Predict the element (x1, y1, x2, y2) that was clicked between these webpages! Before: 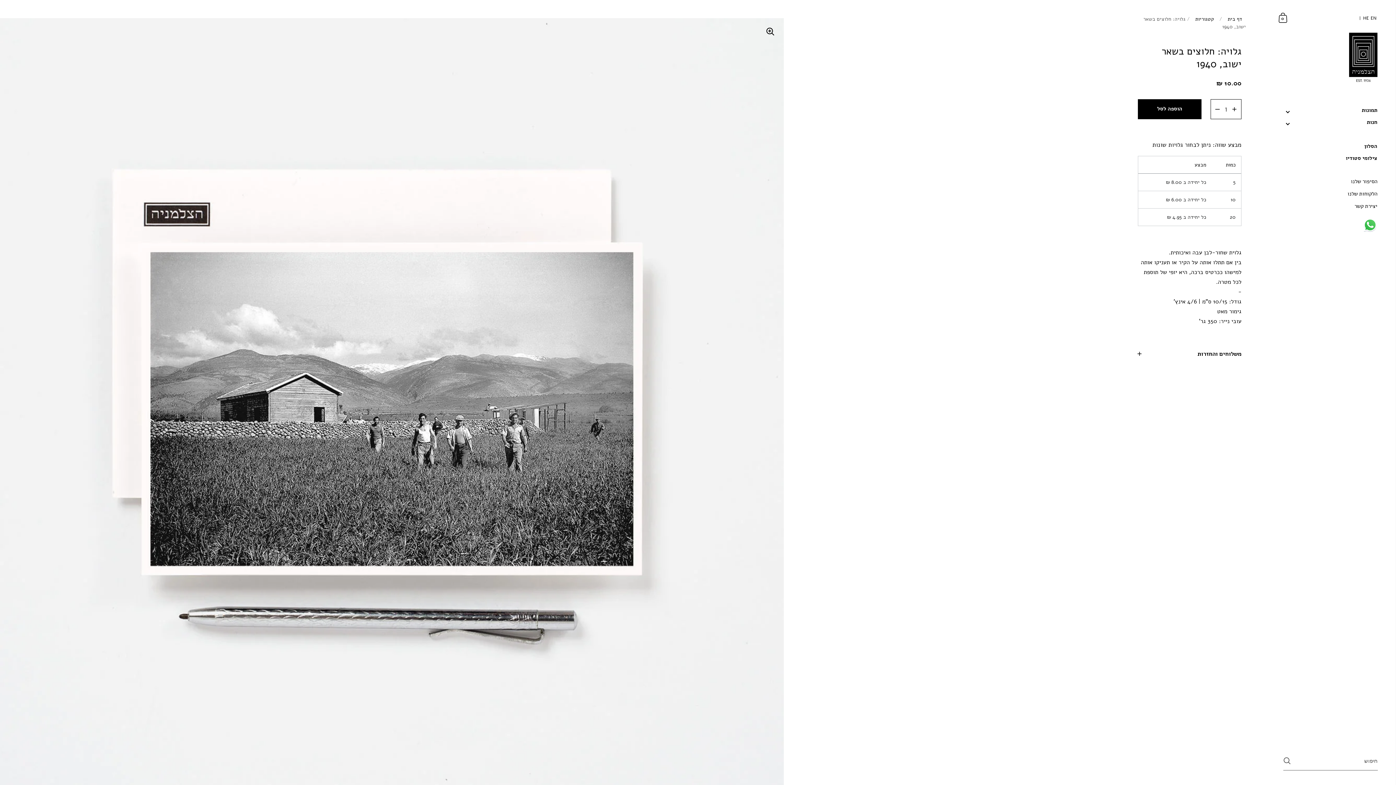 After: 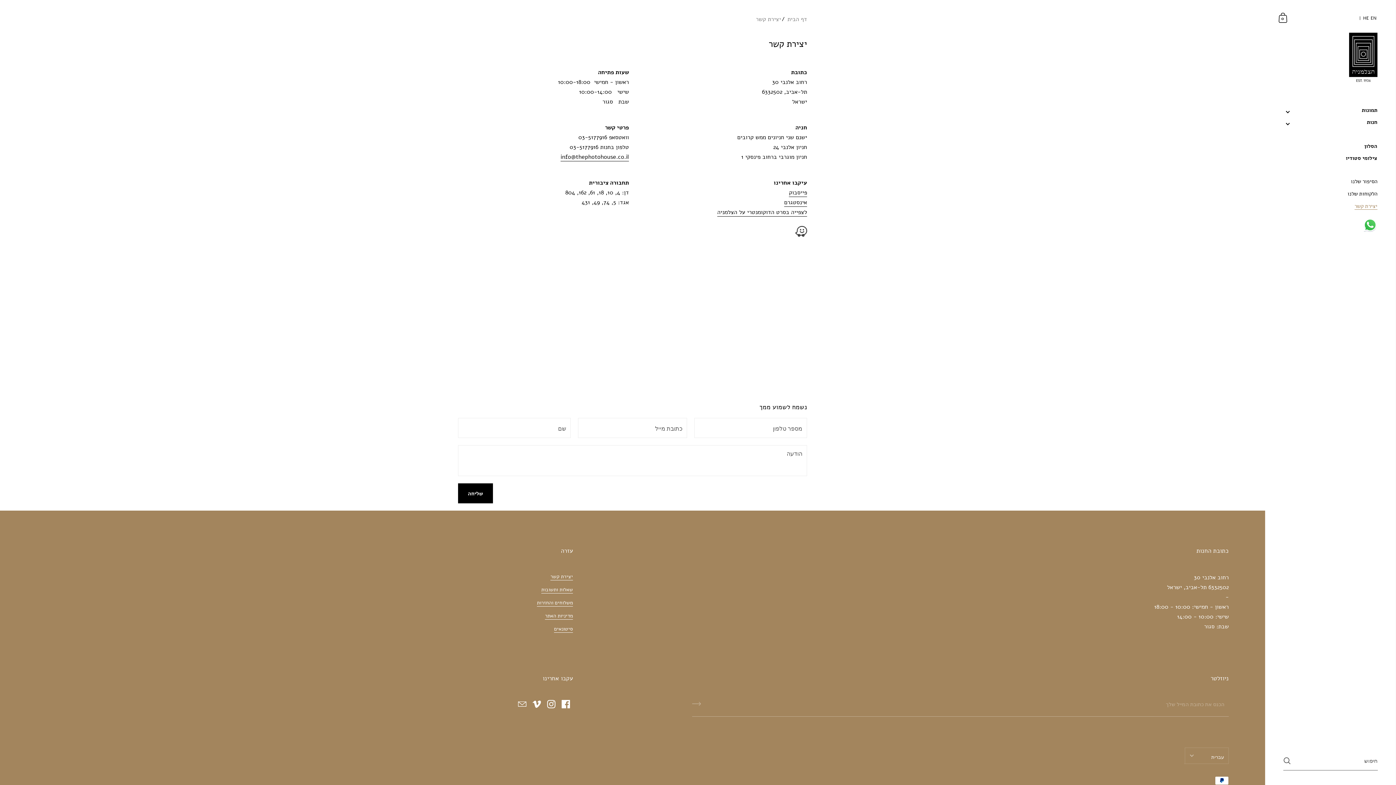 Action: label: יצירת קשר bbox: (1265, 200, 1396, 212)